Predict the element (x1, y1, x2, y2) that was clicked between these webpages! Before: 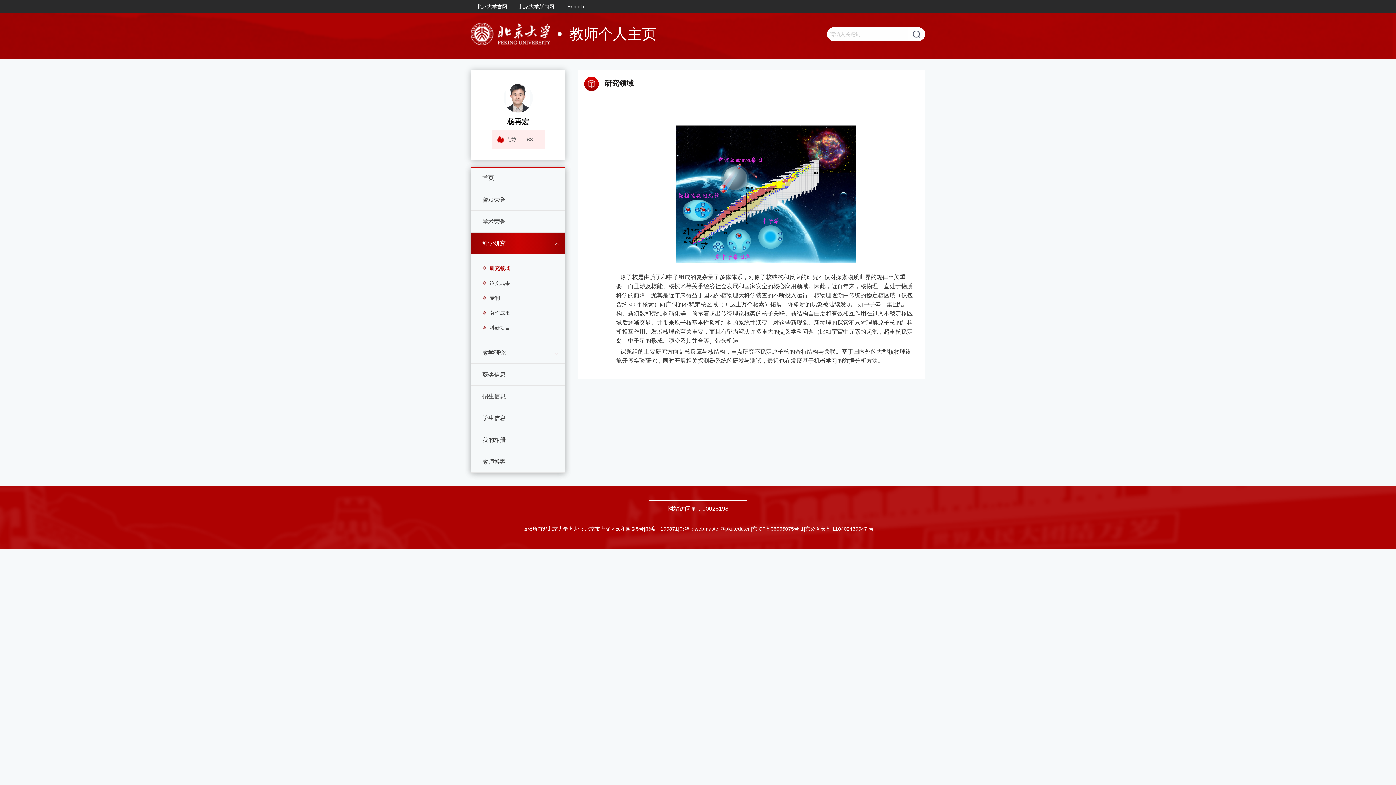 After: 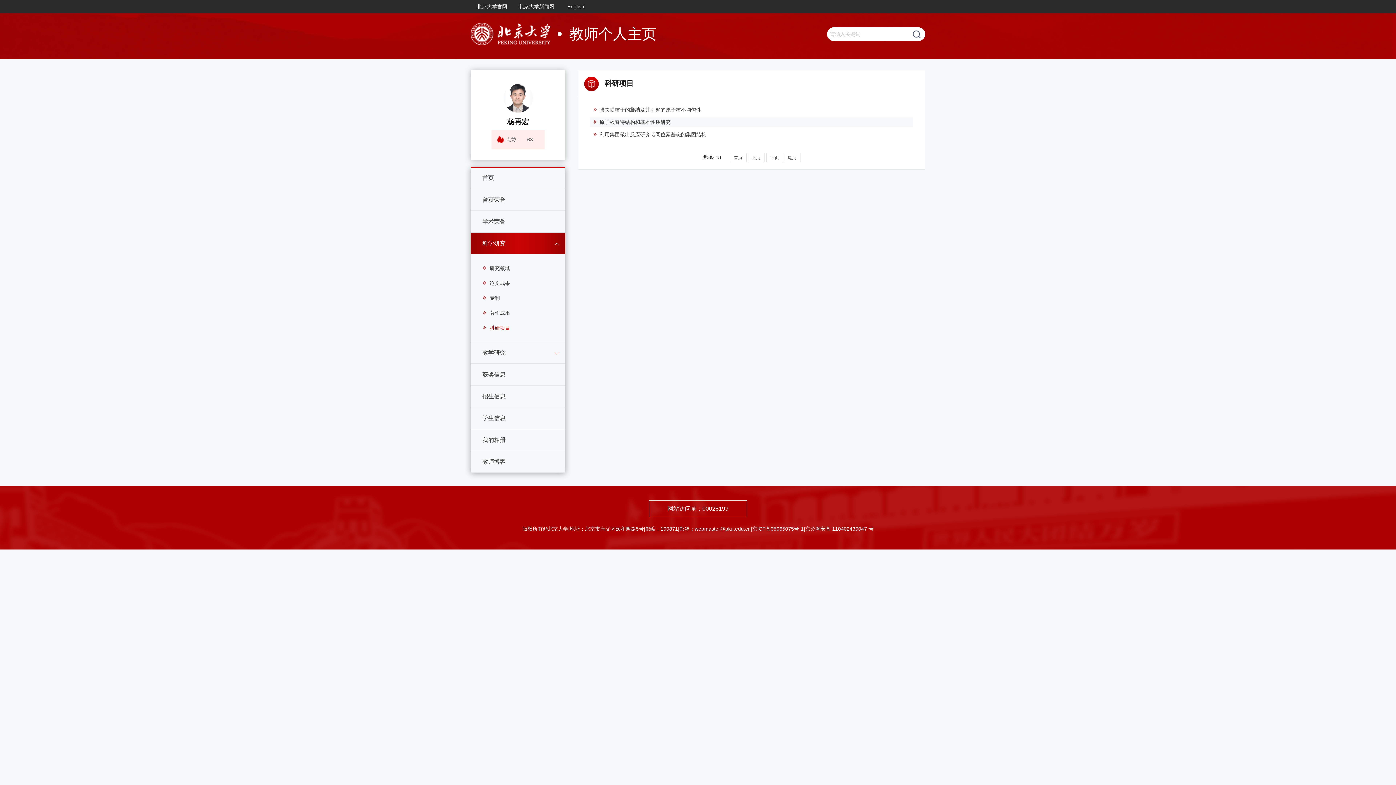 Action: bbox: (482, 320, 553, 335) label: 科研项目